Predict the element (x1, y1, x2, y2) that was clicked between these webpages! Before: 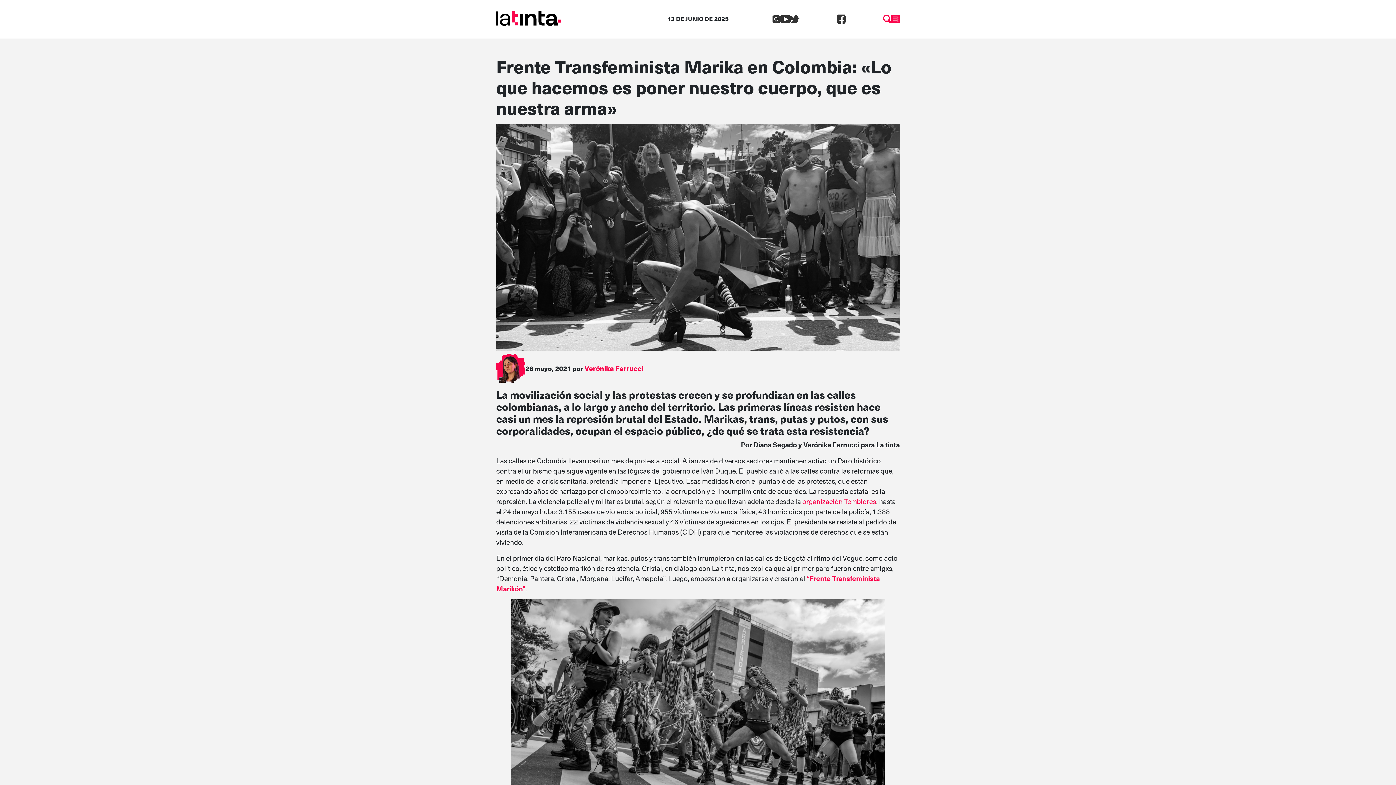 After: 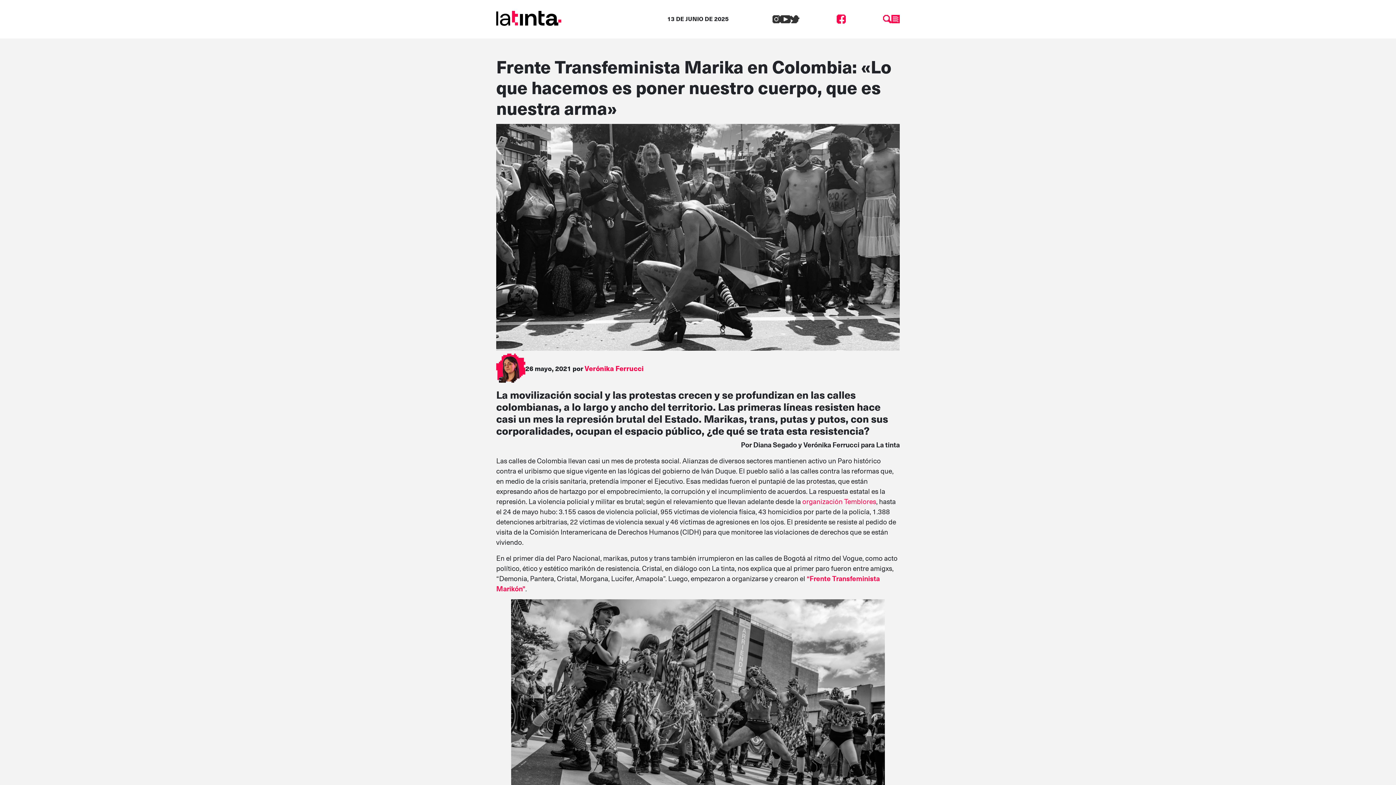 Action: bbox: (799, 12, 883, 23)